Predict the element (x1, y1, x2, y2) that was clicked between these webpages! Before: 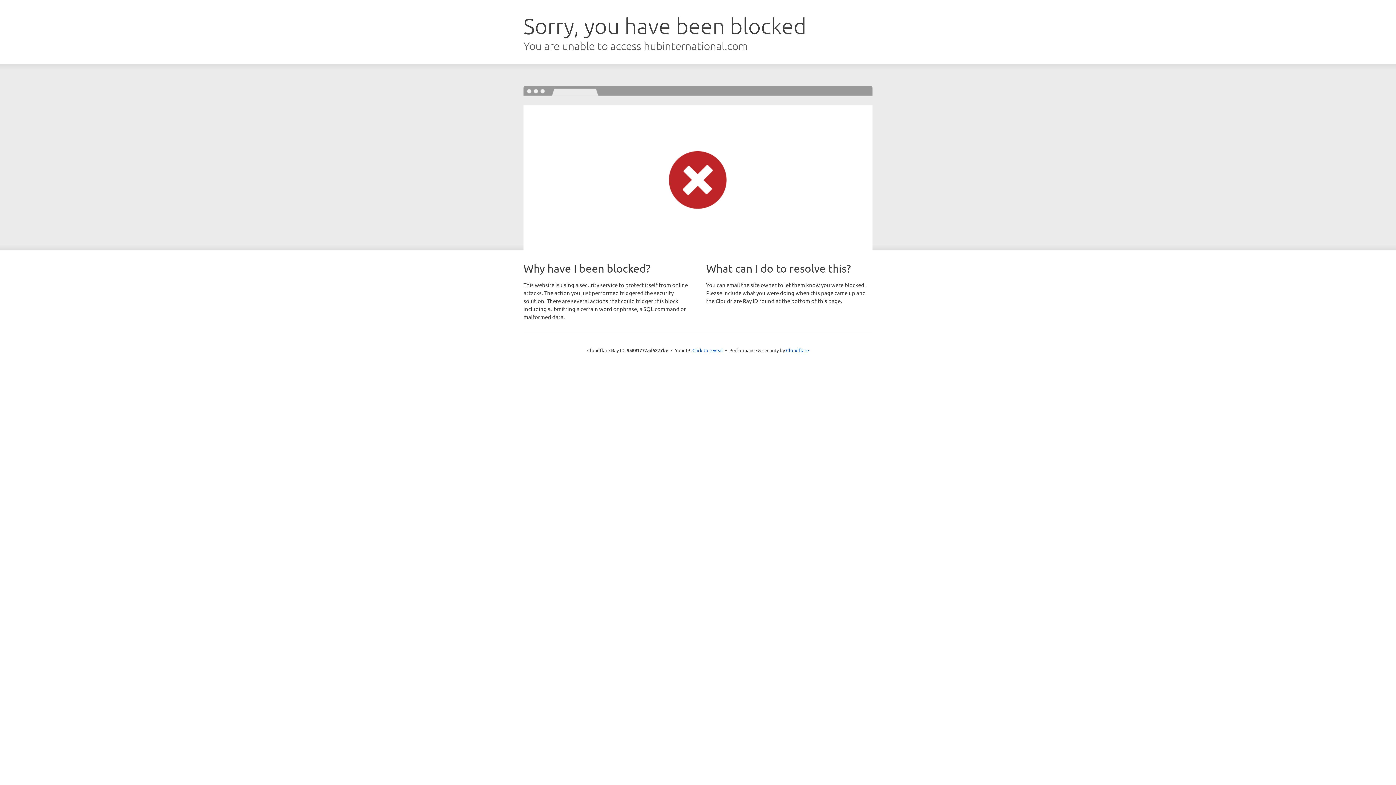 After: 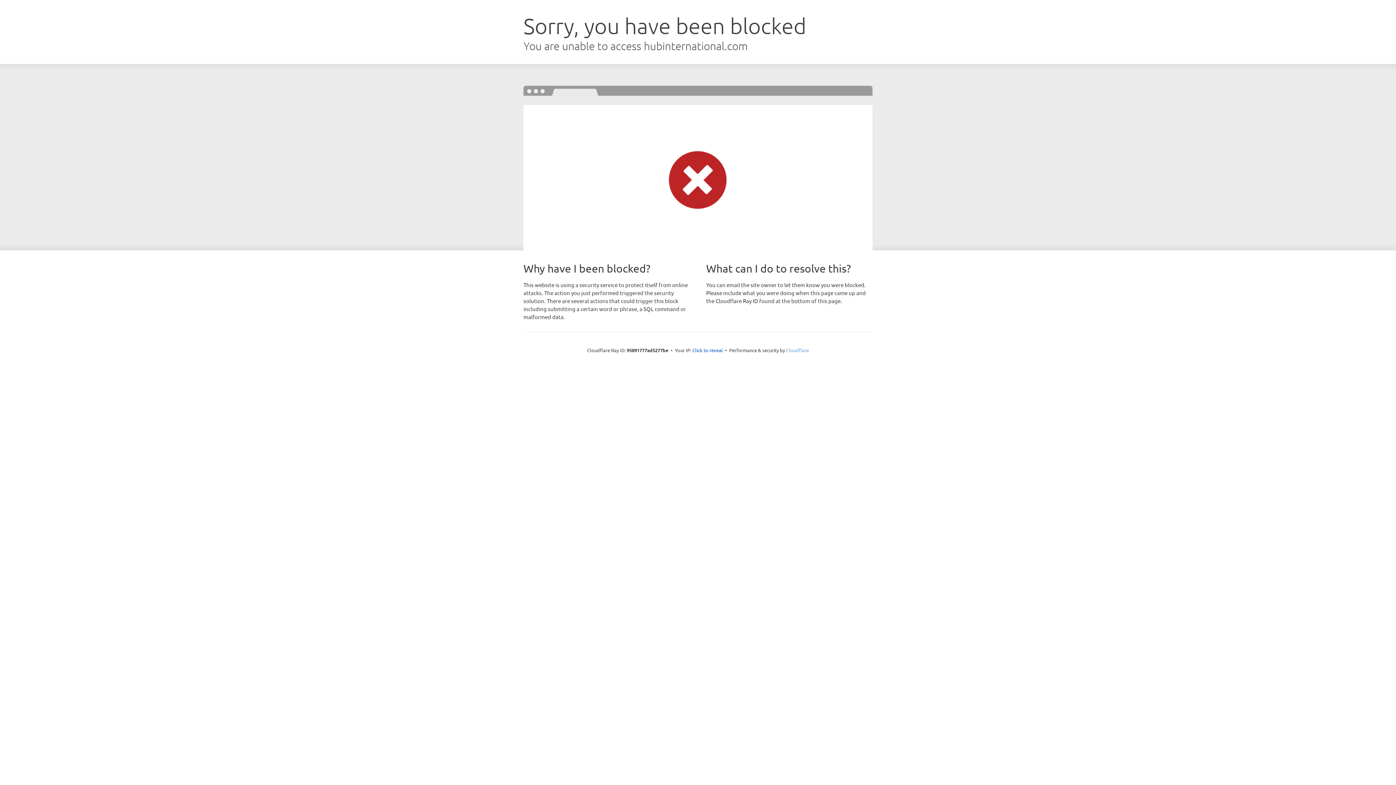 Action: bbox: (786, 347, 809, 353) label: Cloudflare